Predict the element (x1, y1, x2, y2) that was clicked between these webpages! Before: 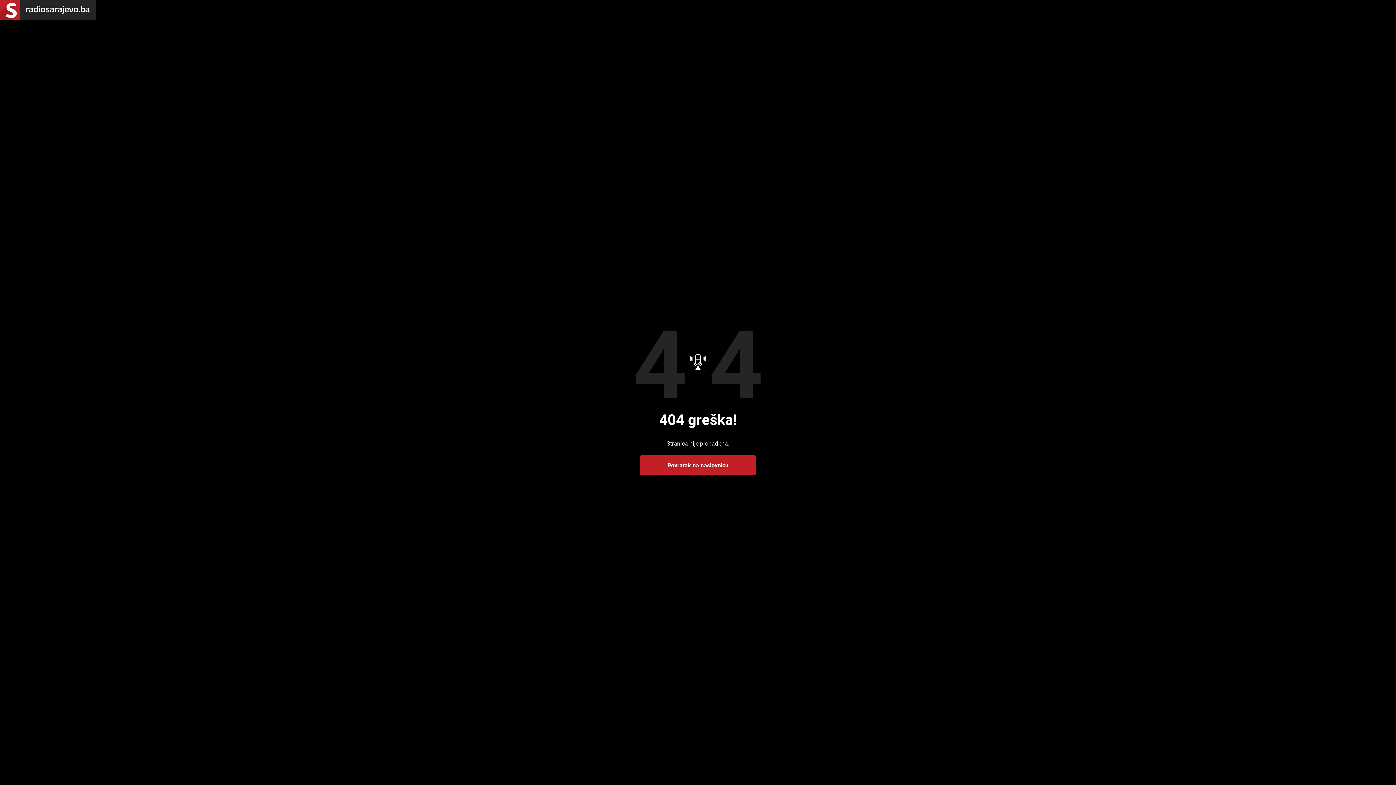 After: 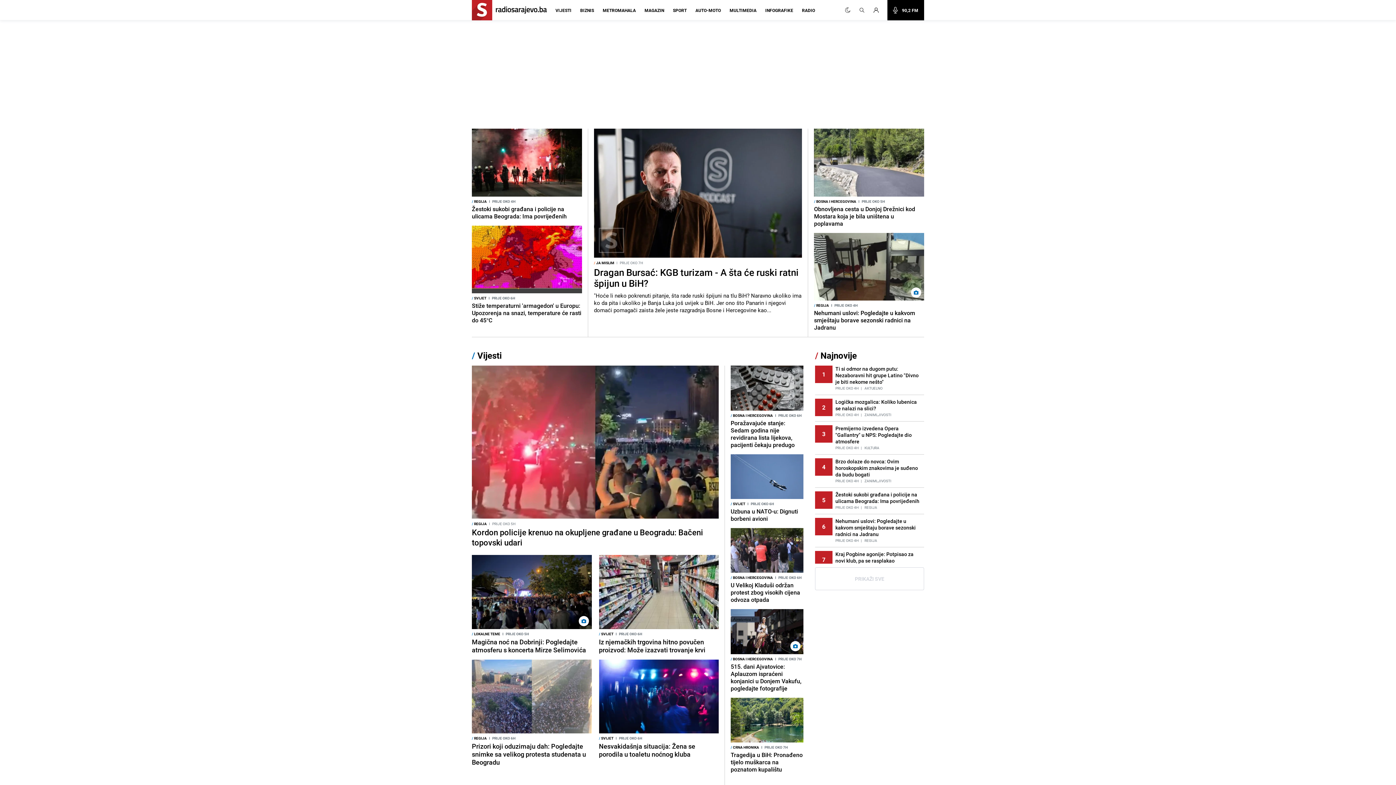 Action: bbox: (0, 0, 1396, 20)